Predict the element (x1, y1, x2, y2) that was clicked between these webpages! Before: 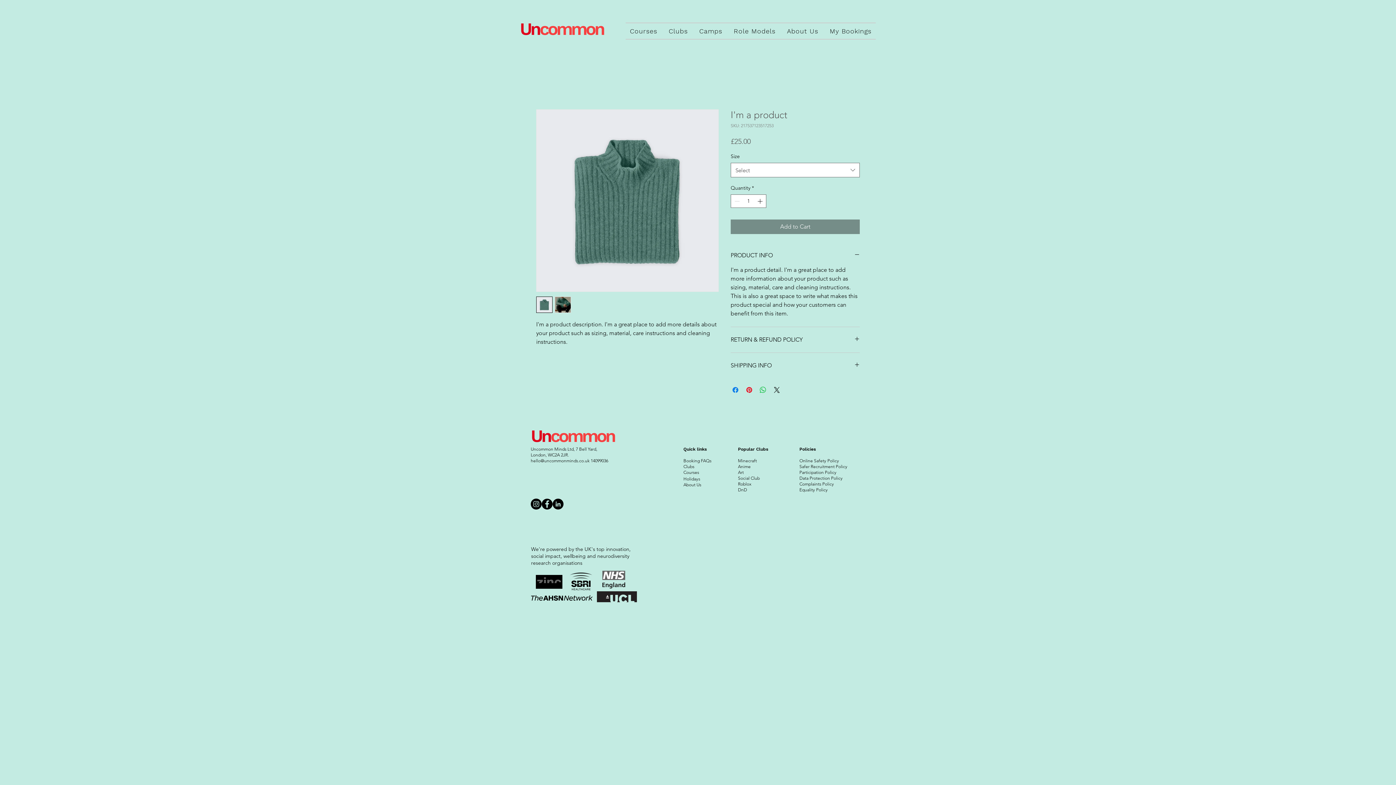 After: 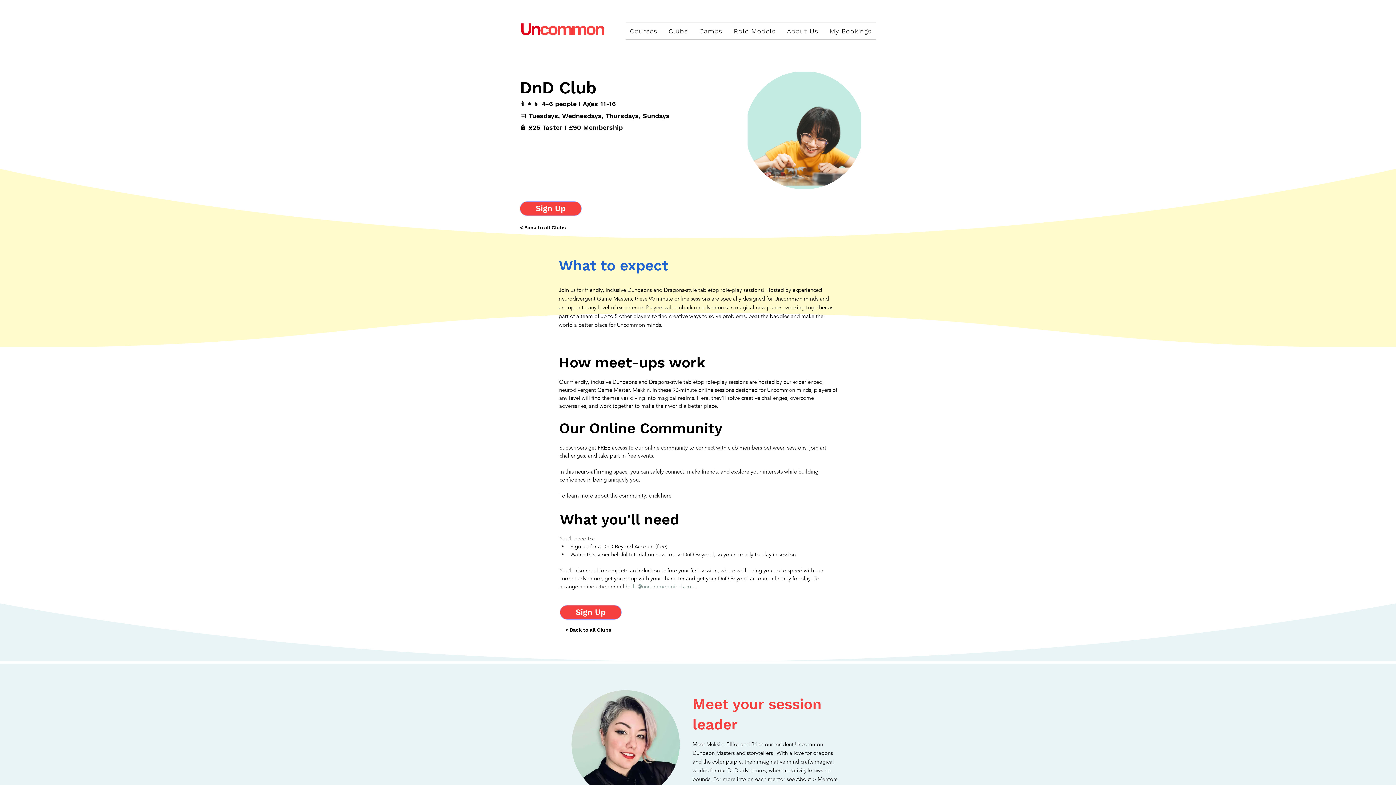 Action: bbox: (738, 487, 747, 492) label: DnD